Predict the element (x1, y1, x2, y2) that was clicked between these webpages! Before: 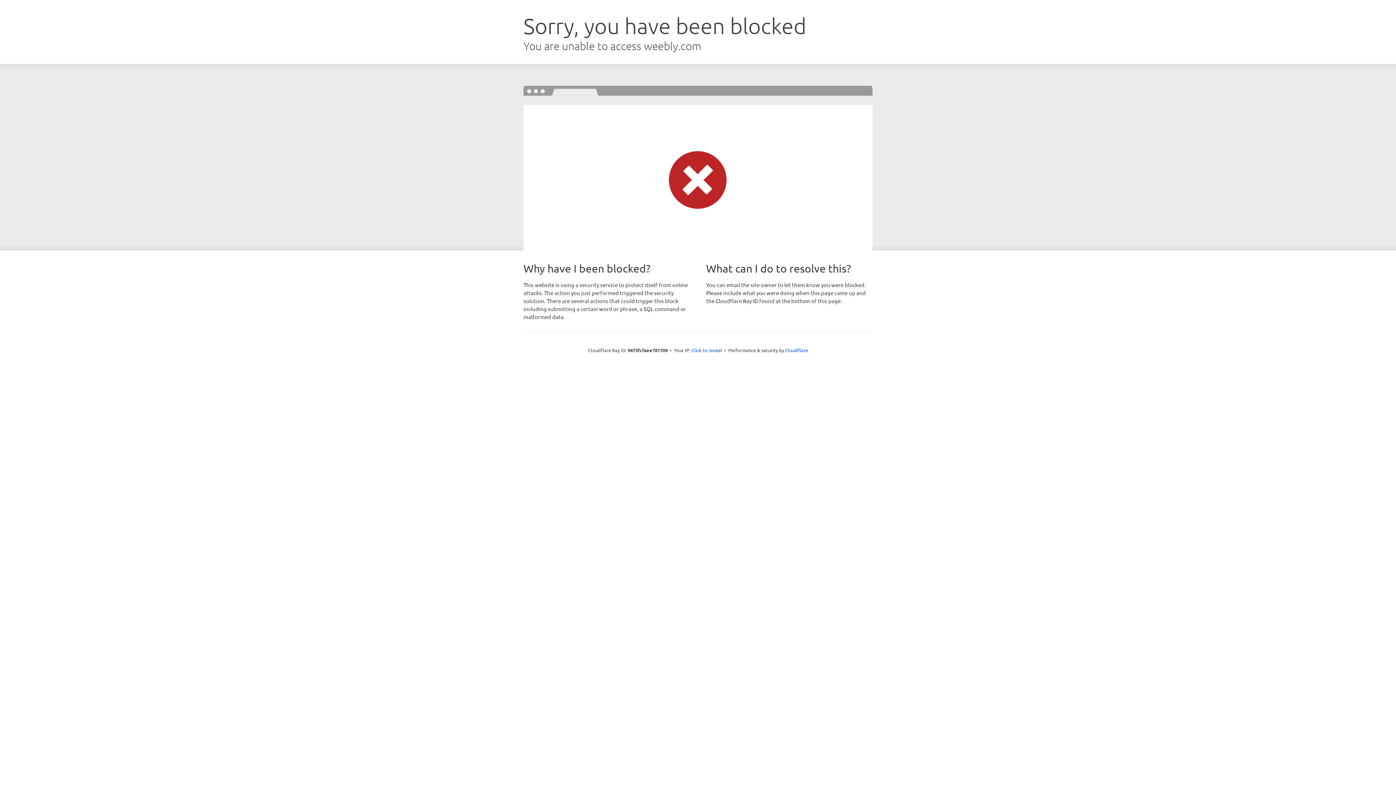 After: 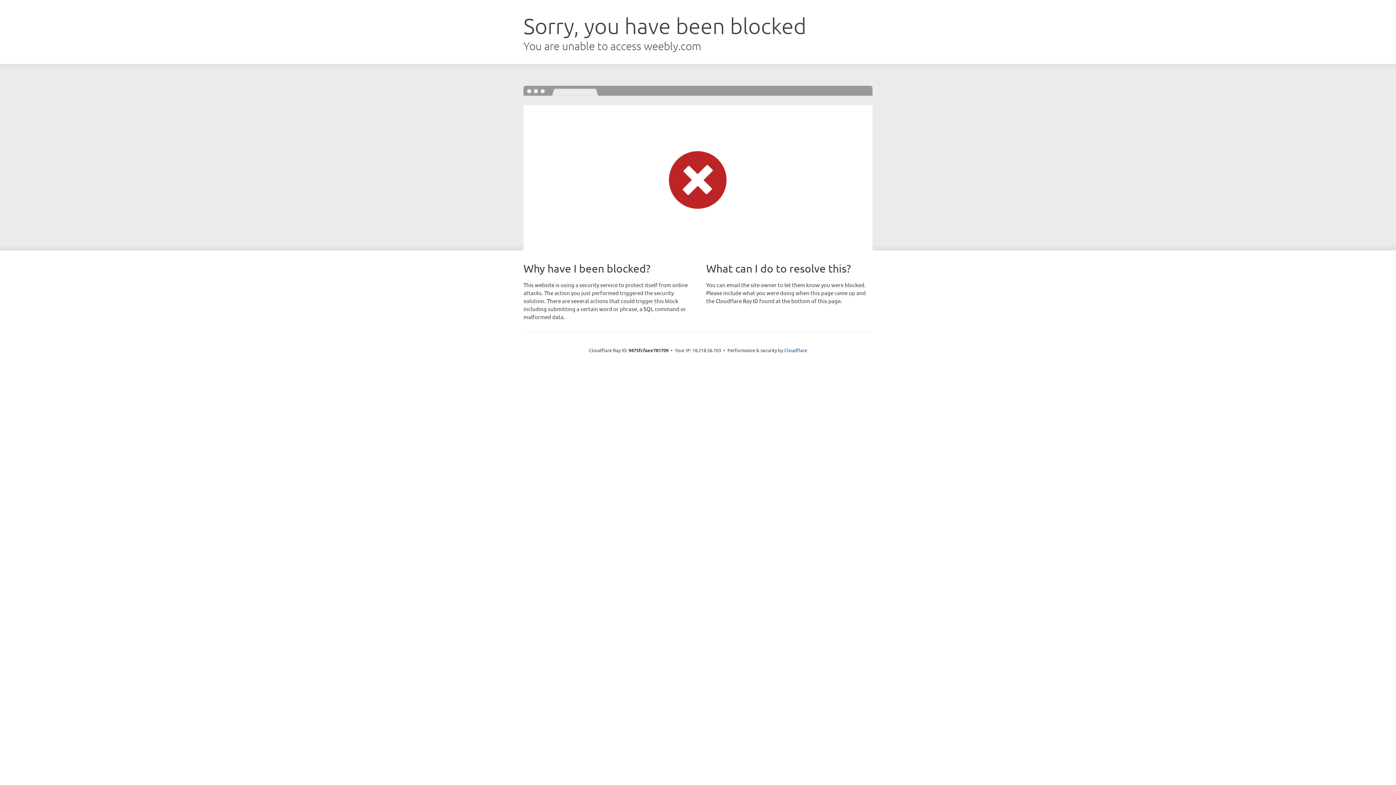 Action: bbox: (691, 346, 722, 353) label: Click to reveal